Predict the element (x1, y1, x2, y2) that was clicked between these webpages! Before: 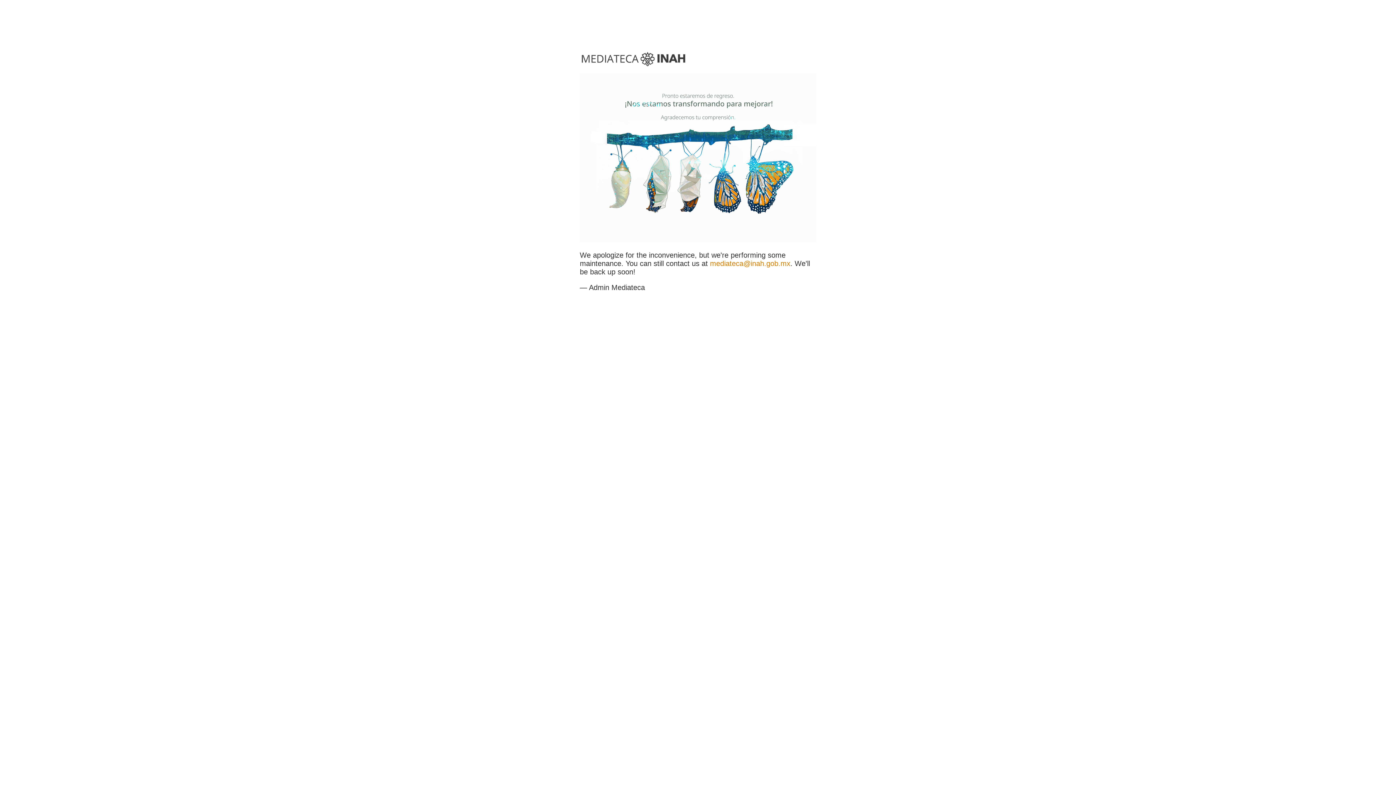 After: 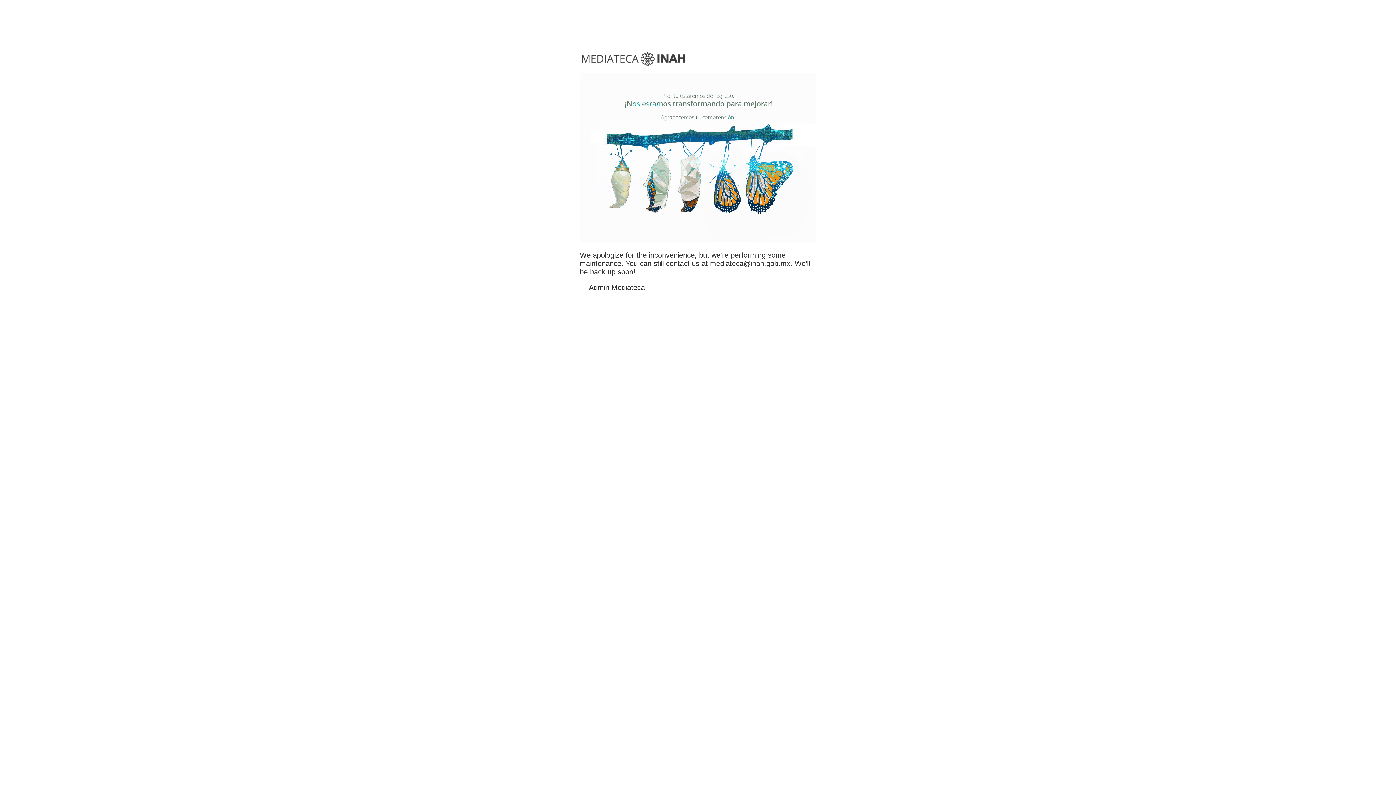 Action: bbox: (710, 259, 790, 267) label: mediateca@inah.gob.mx